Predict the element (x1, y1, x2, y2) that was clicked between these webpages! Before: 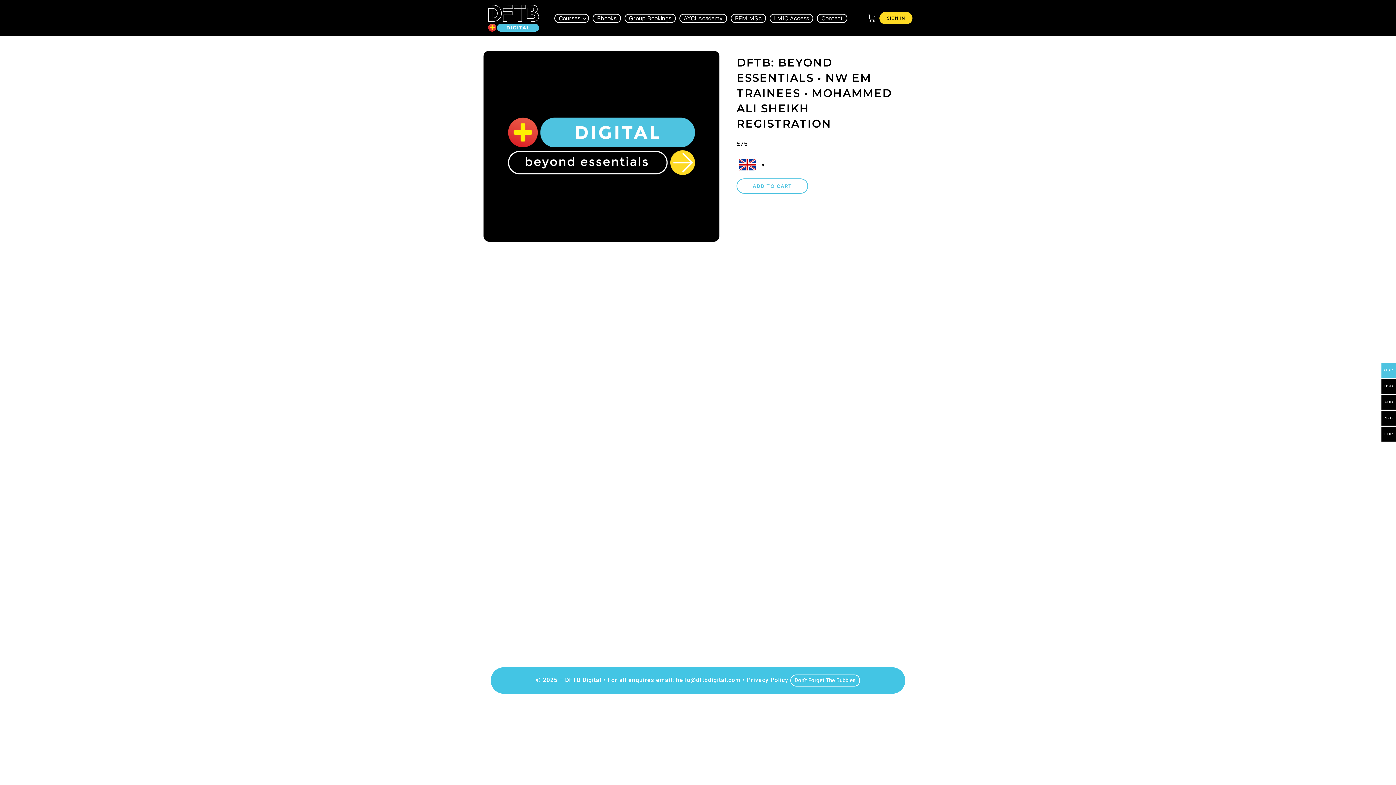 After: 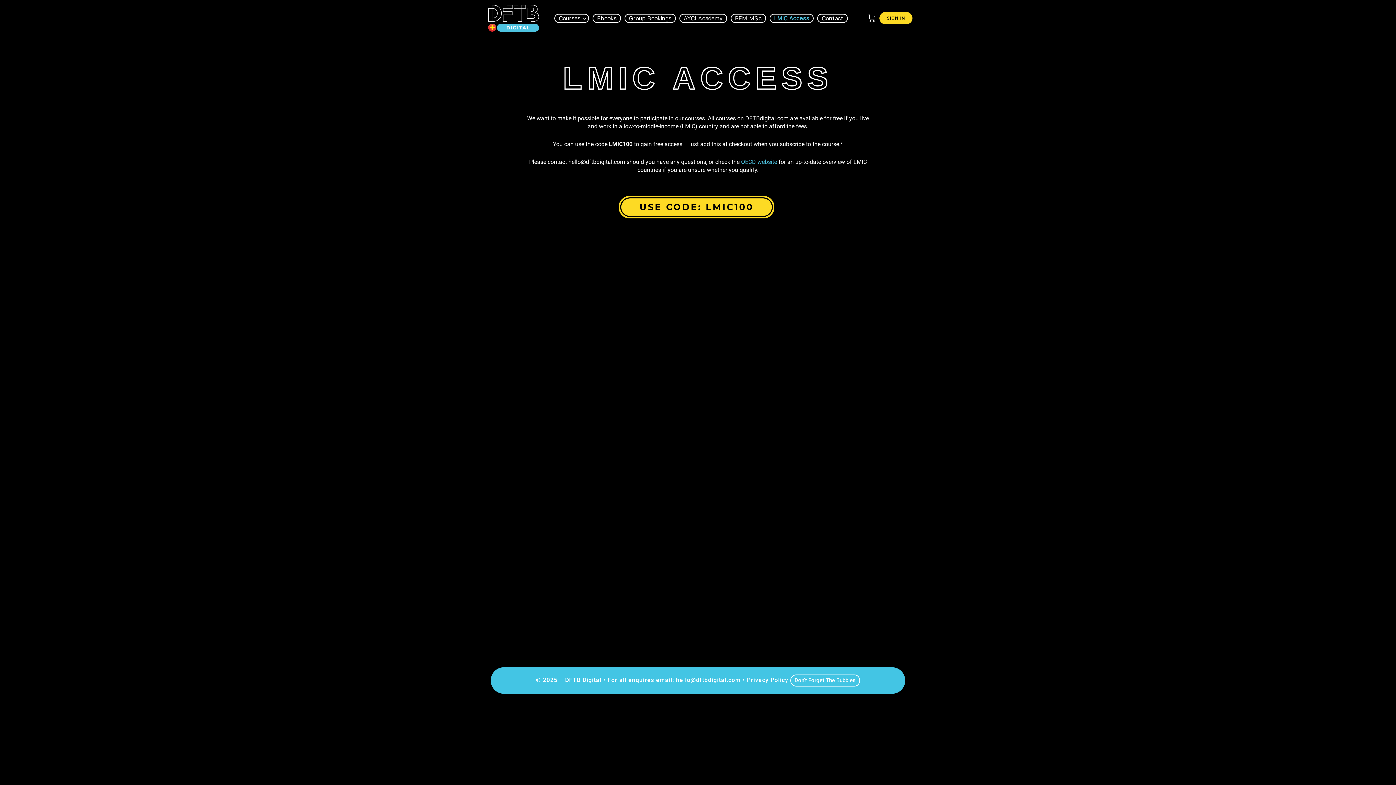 Action: bbox: (774, 14, 809, 50) label: LMIC Access